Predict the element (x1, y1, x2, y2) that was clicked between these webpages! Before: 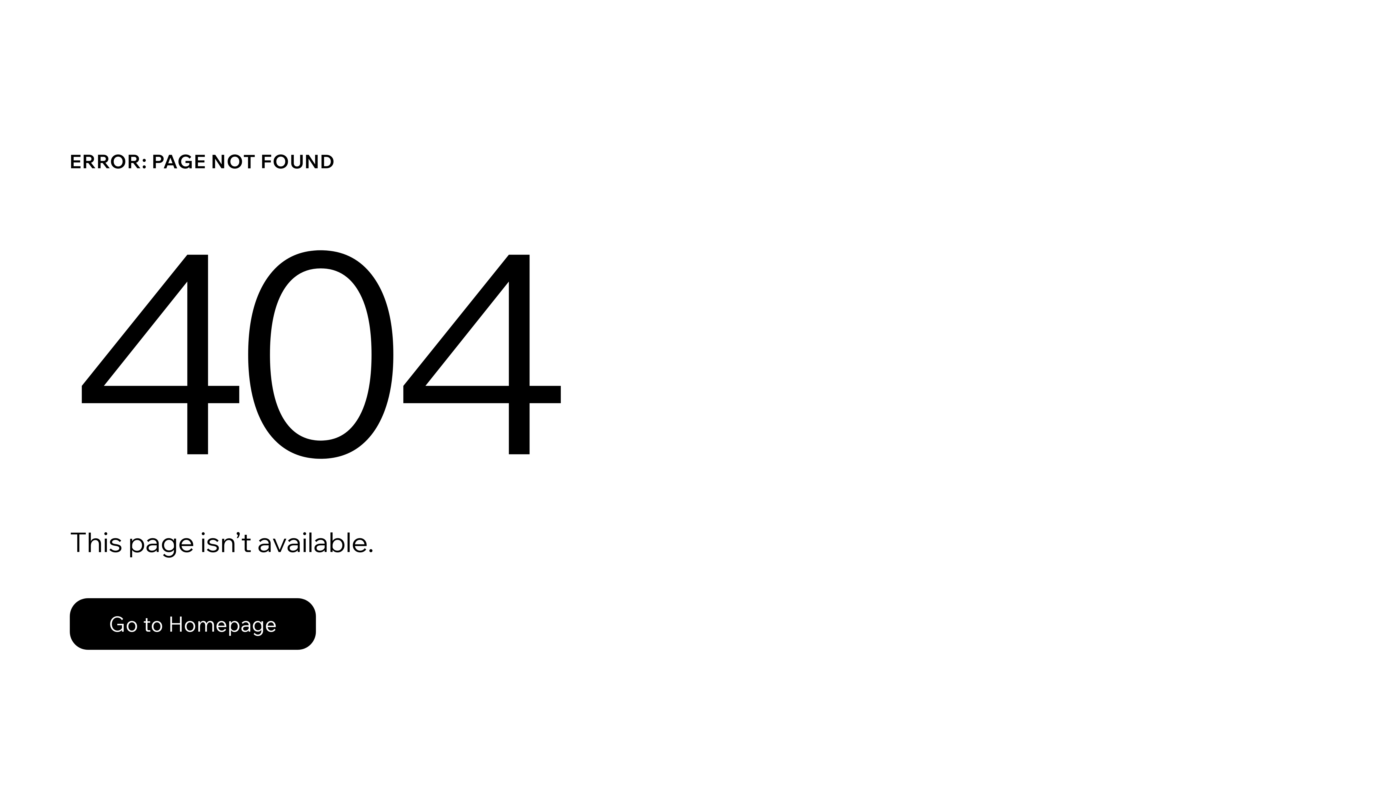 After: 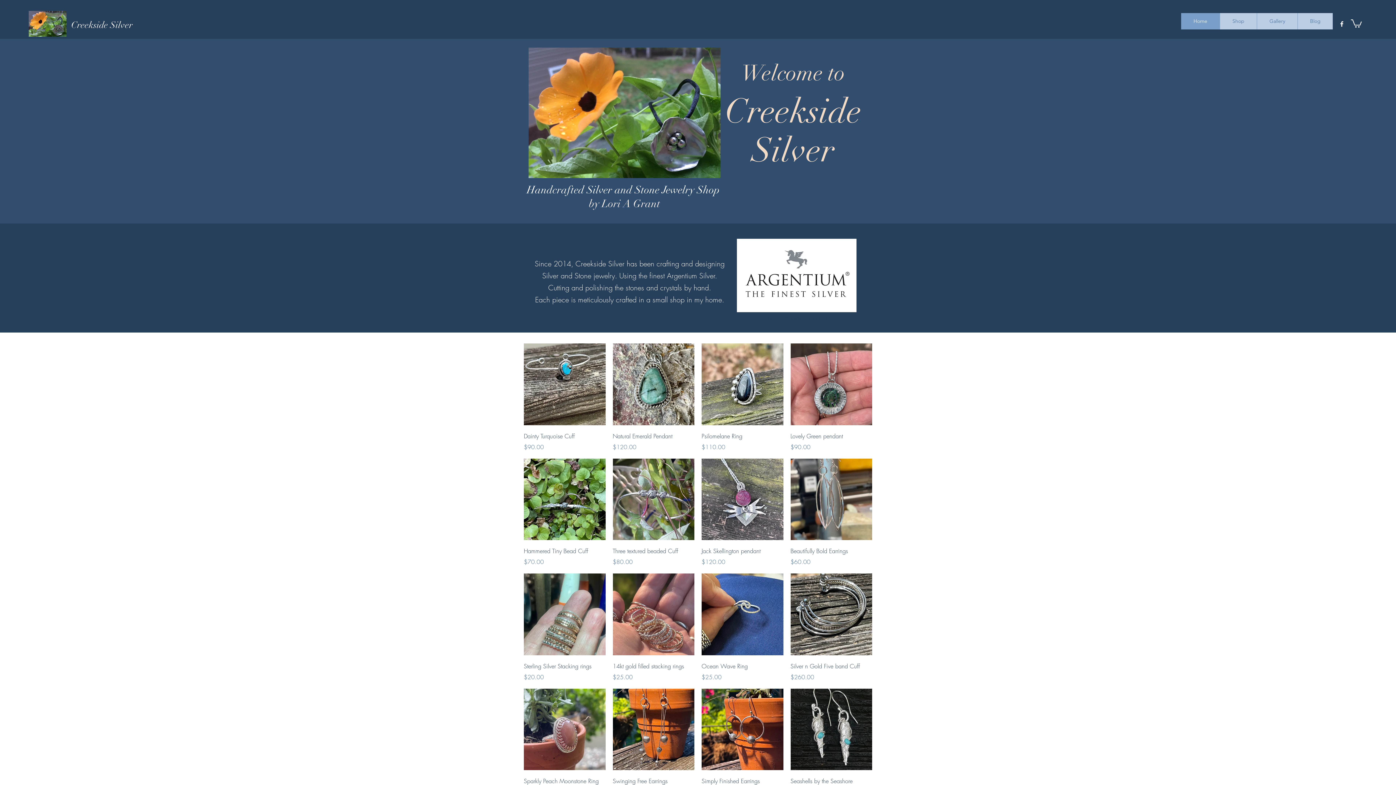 Action: label: Go to Homepage bbox: (69, 598, 316, 650)